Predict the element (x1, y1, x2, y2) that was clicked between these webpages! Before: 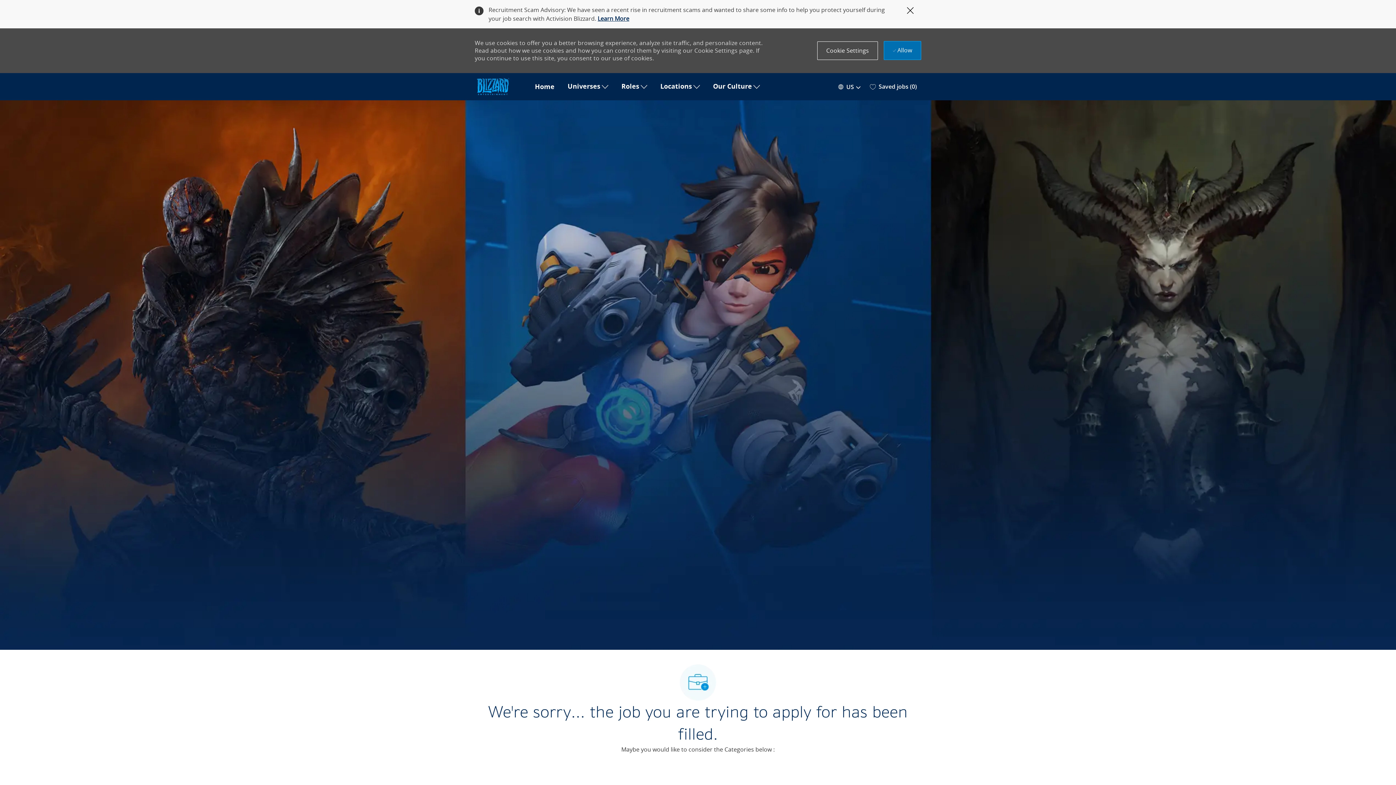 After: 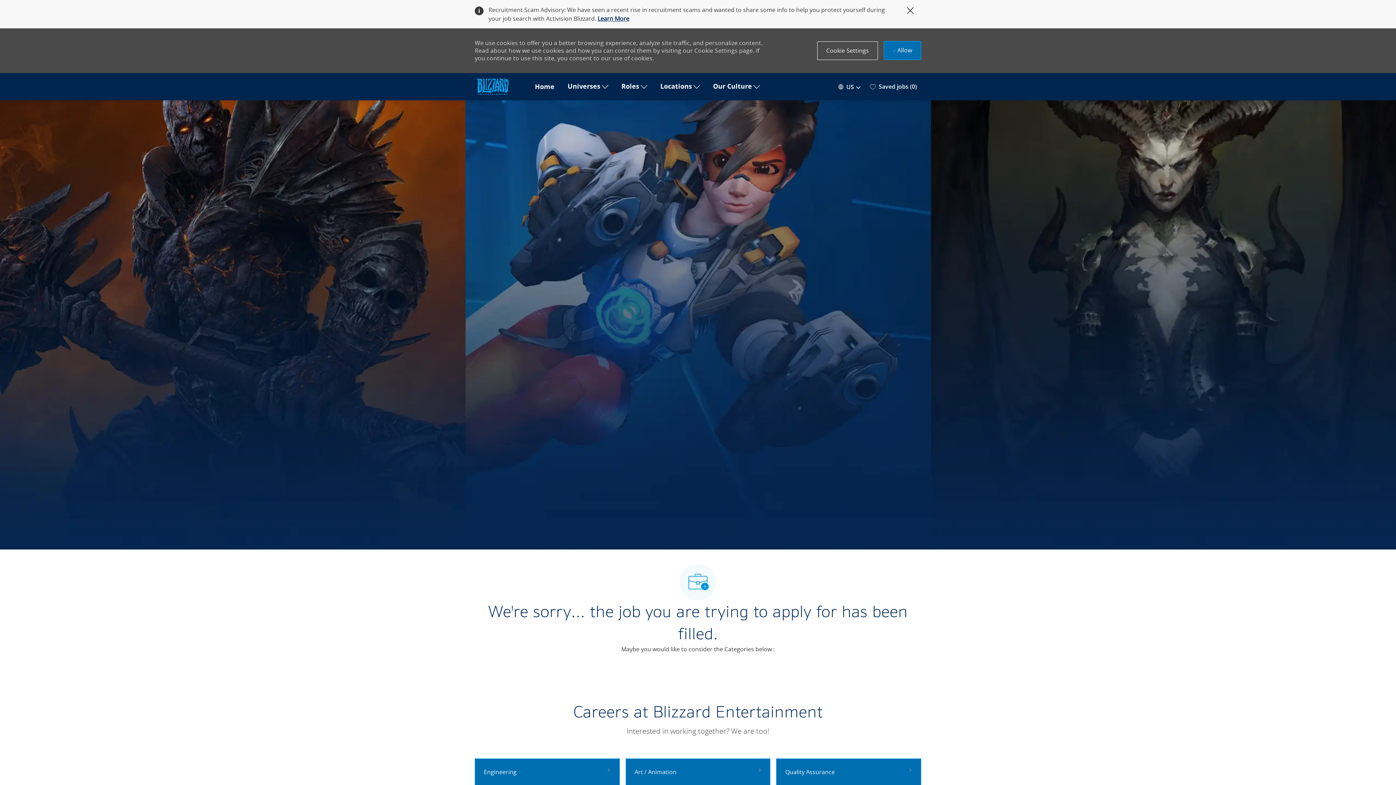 Action: bbox: (0, 73, 1396, 73) label: Skip to main content